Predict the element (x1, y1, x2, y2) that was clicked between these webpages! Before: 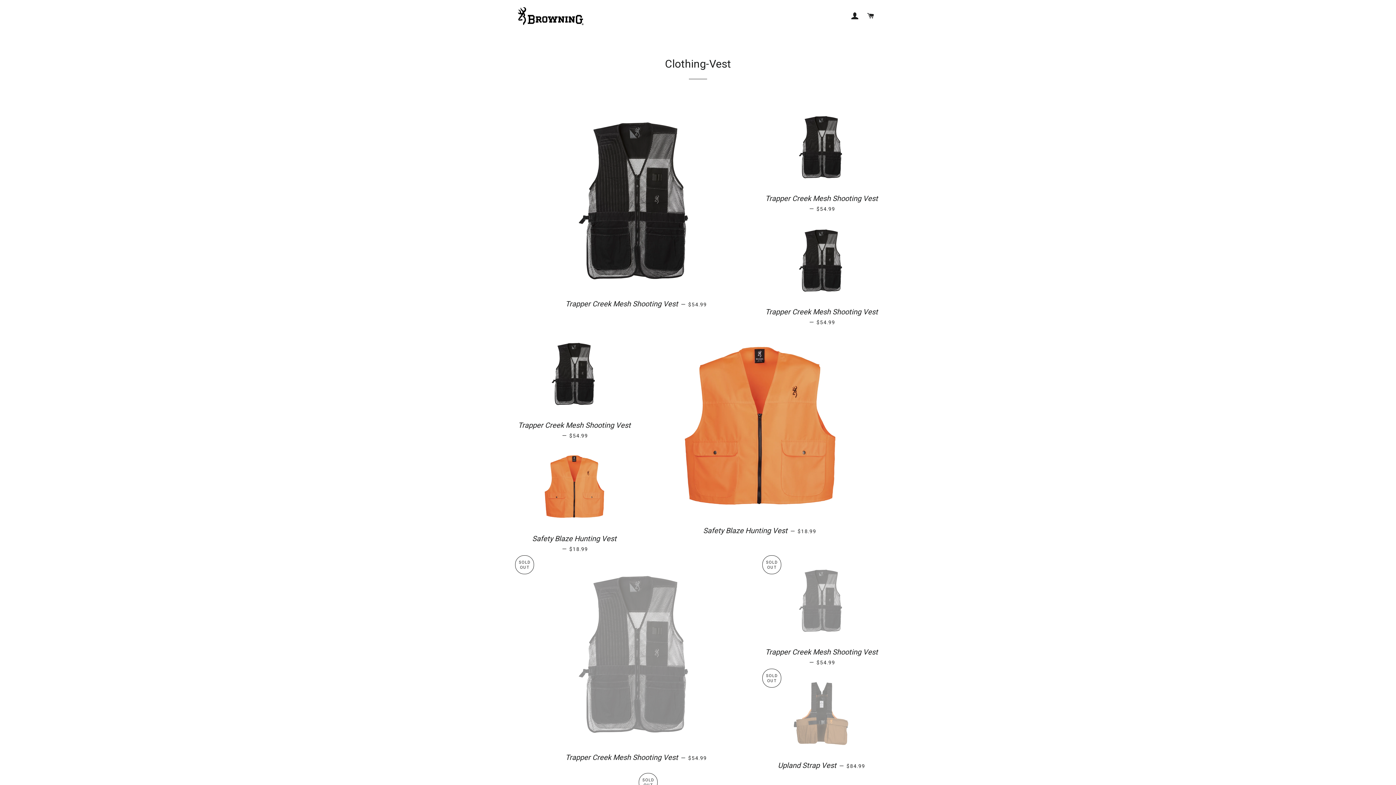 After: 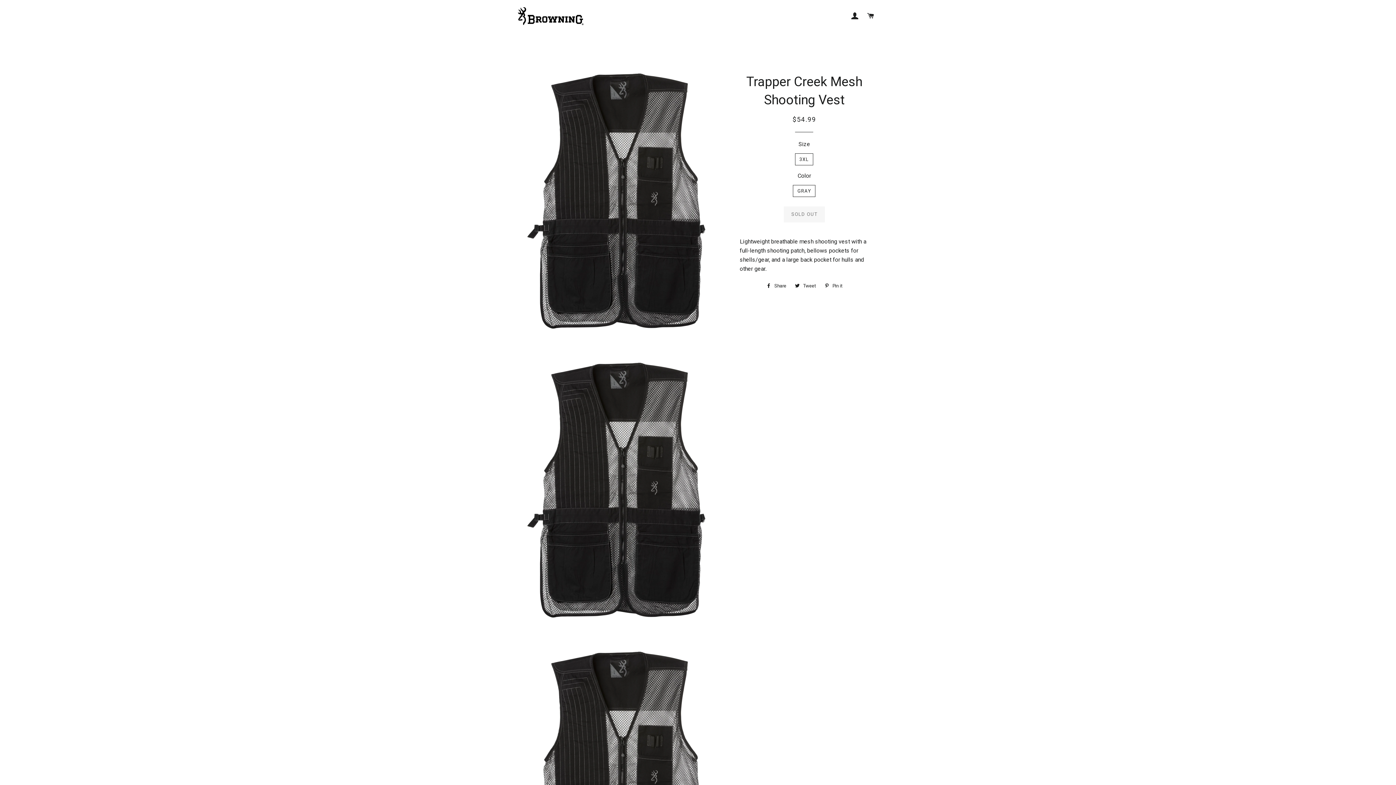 Action: bbox: (518, 747, 754, 768) label: Trapper Creek Mesh Shooting Vest — 
REGULAR PRICE
$54.99